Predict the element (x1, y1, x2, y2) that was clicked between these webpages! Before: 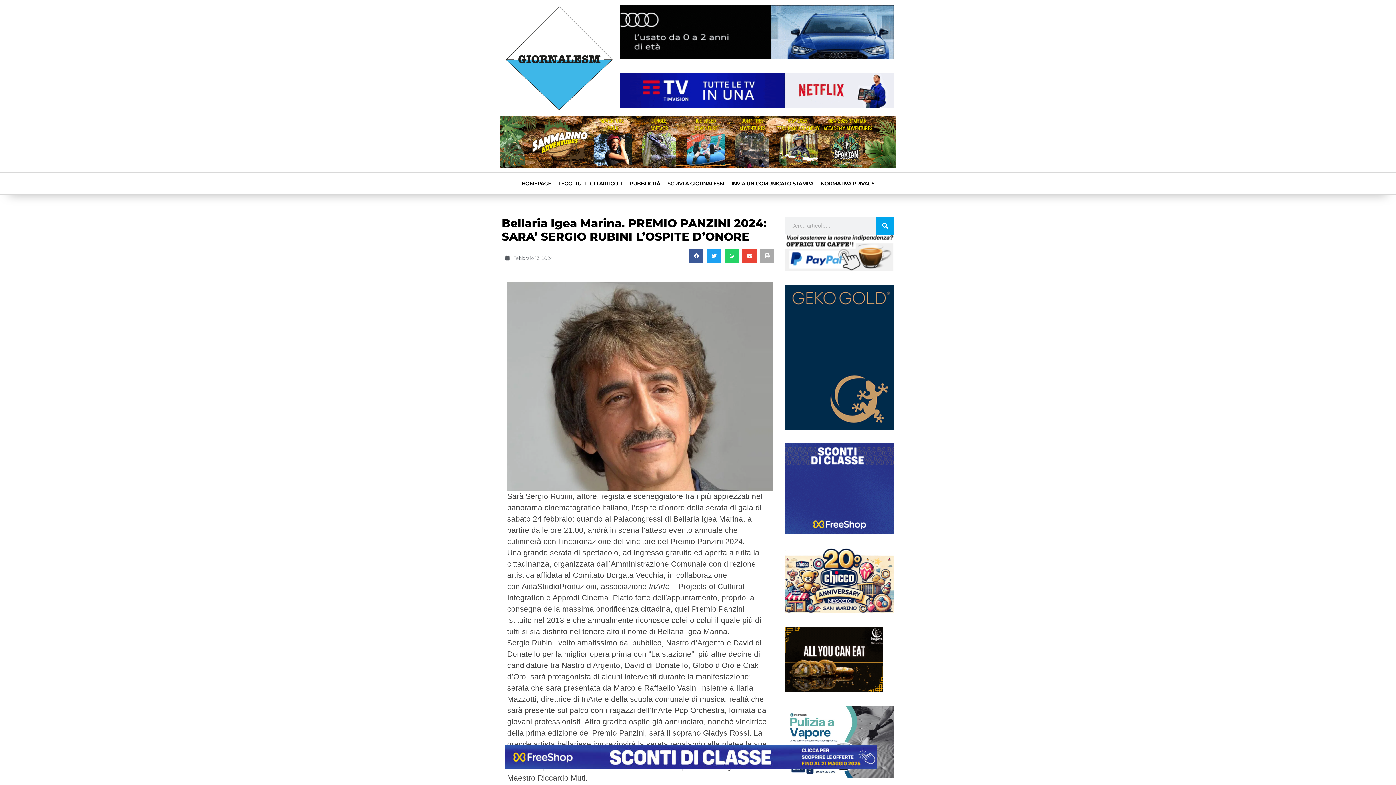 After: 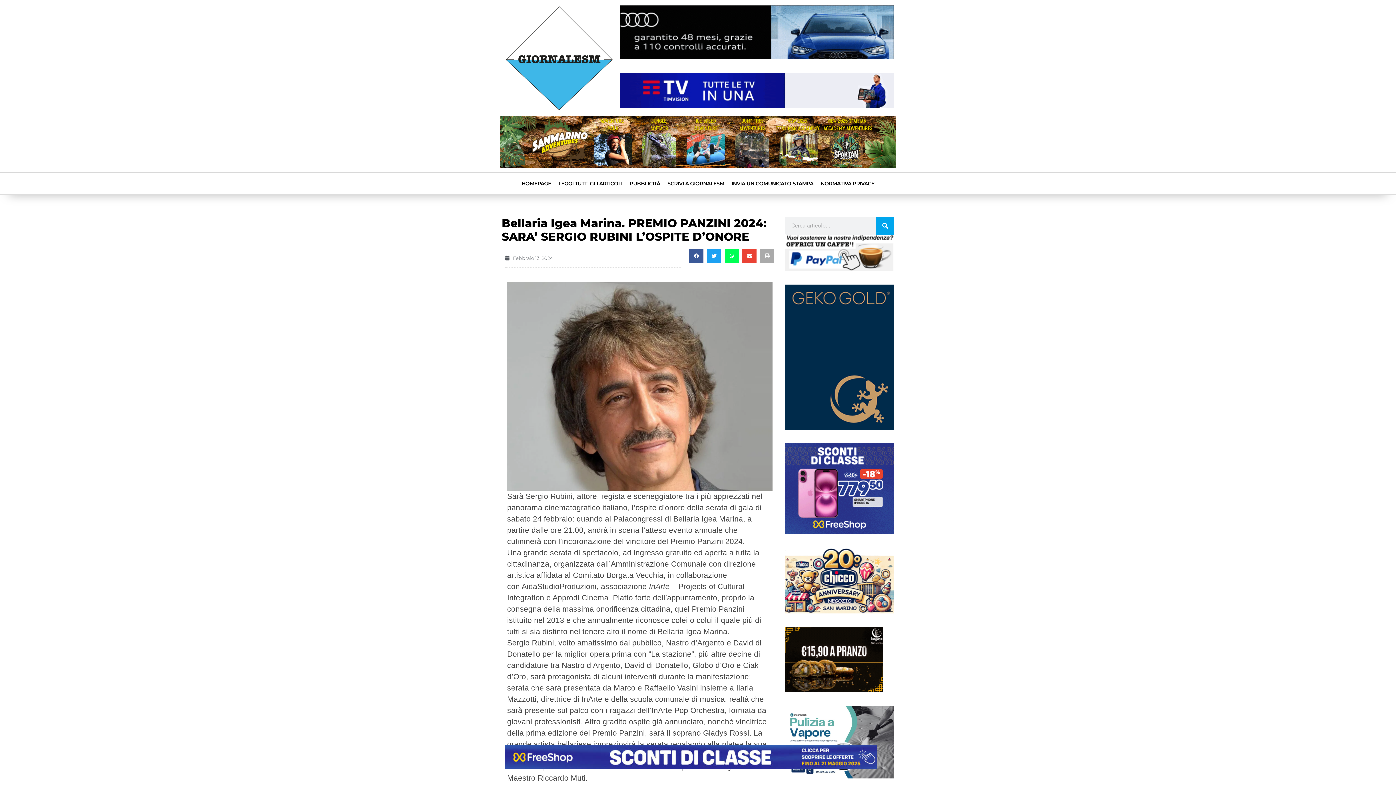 Action: bbox: (725, 249, 739, 263) label: Condividi su whatsapp